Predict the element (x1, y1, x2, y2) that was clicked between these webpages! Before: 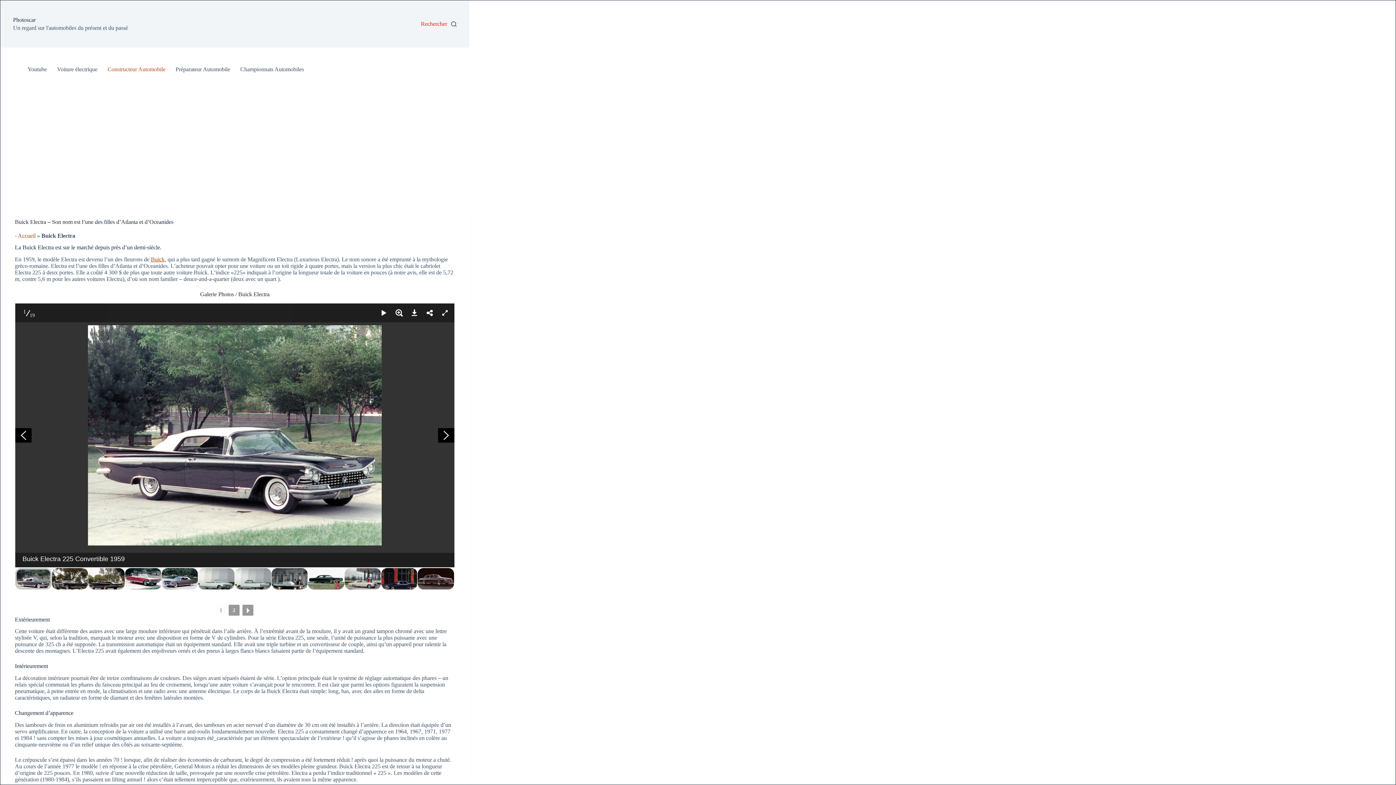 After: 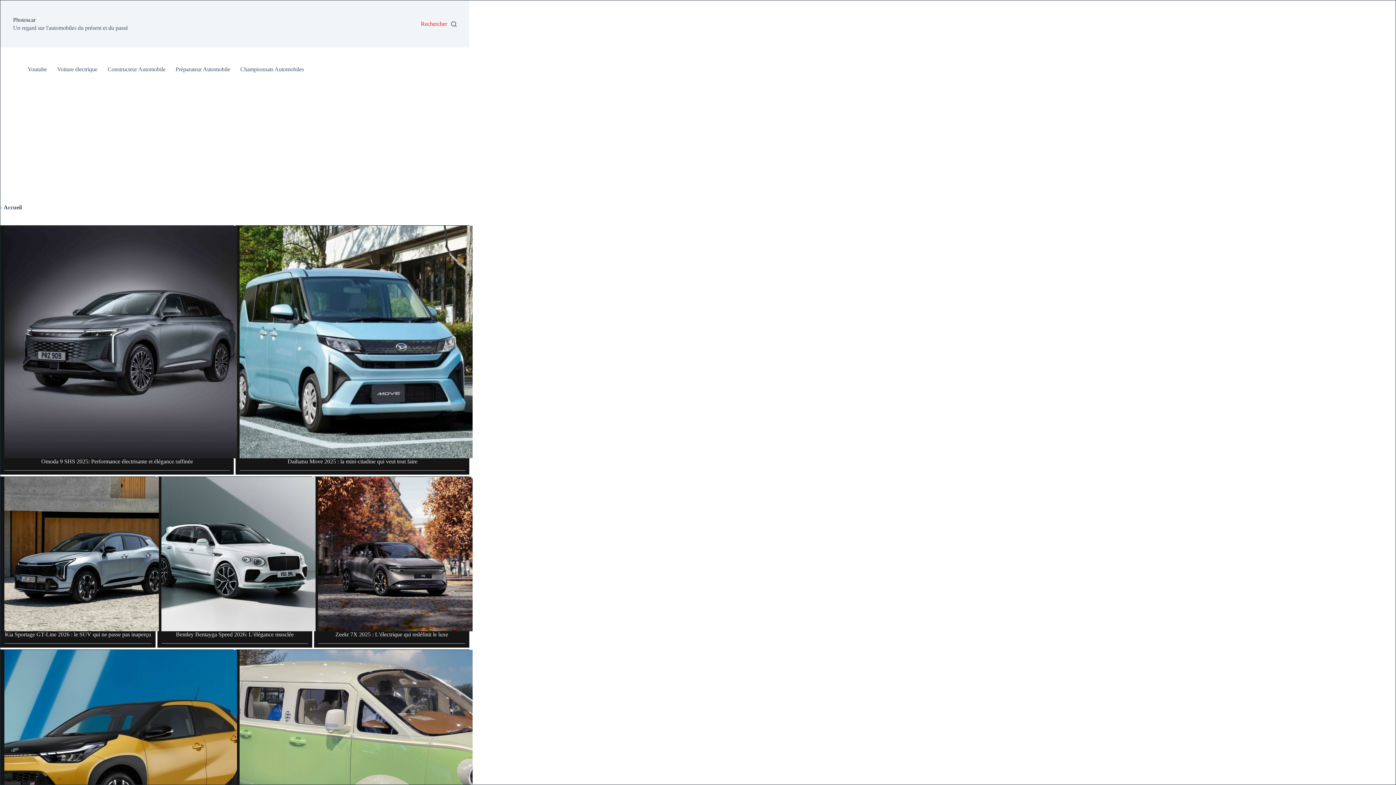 Action: bbox: (13, 16, 35, 22) label: Photoscar